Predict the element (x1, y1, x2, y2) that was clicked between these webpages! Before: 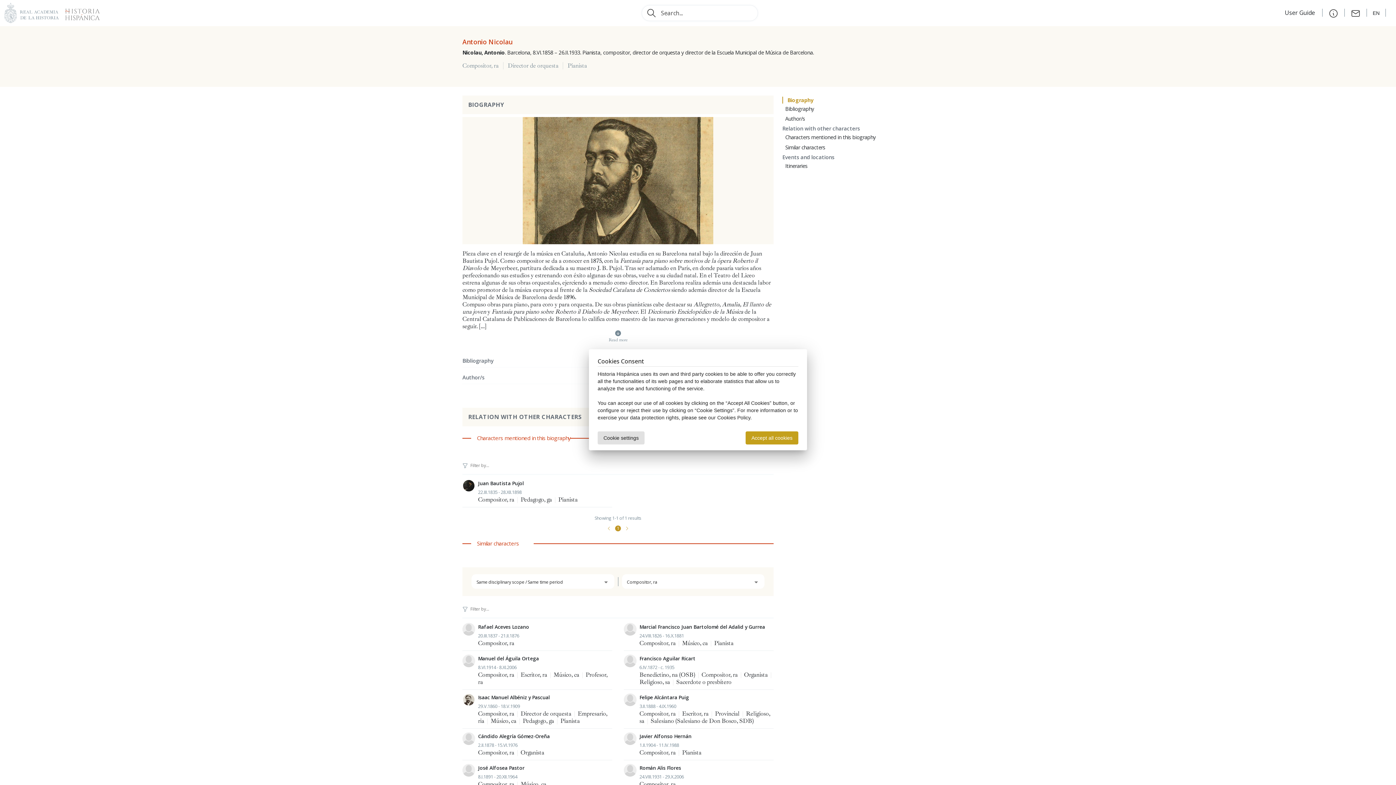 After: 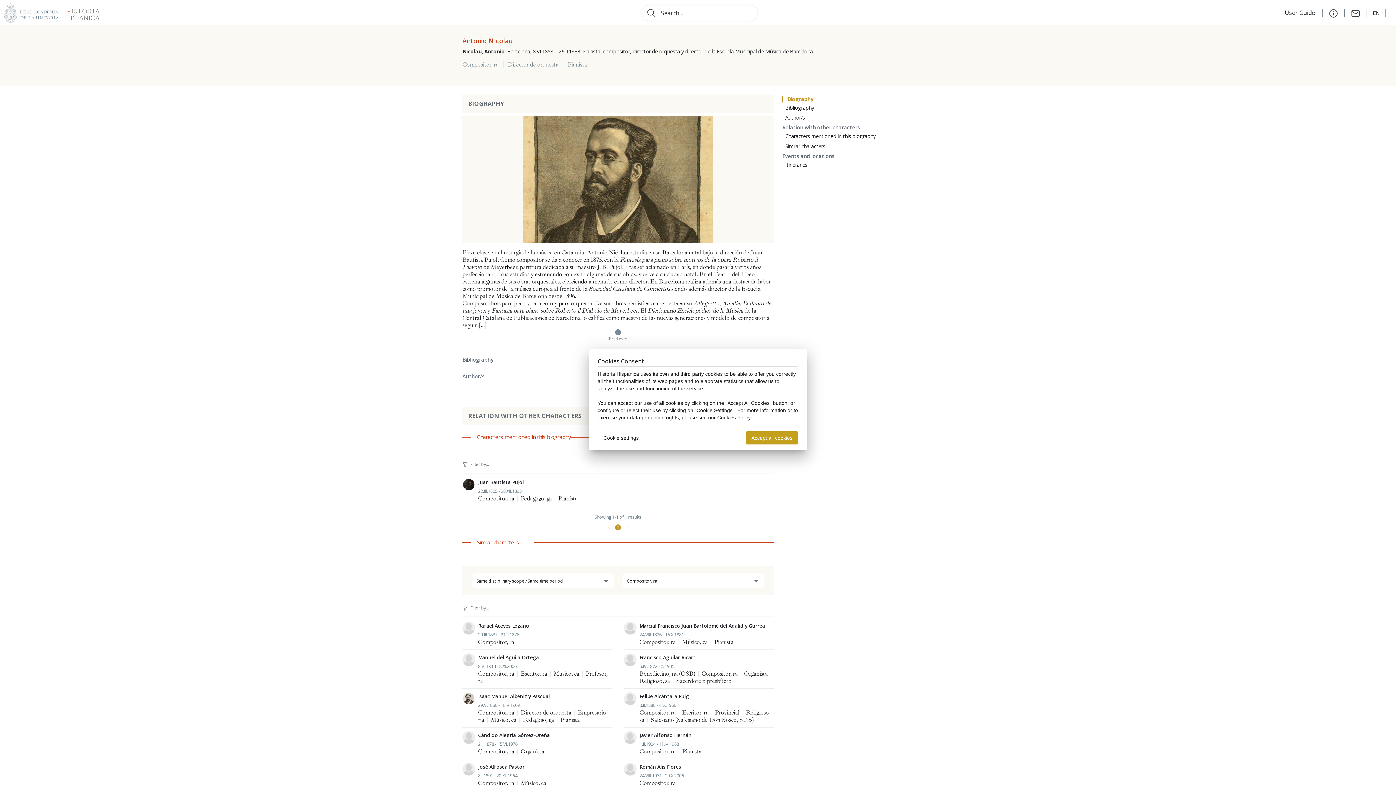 Action: bbox: (782, 96, 813, 103) label: Biography